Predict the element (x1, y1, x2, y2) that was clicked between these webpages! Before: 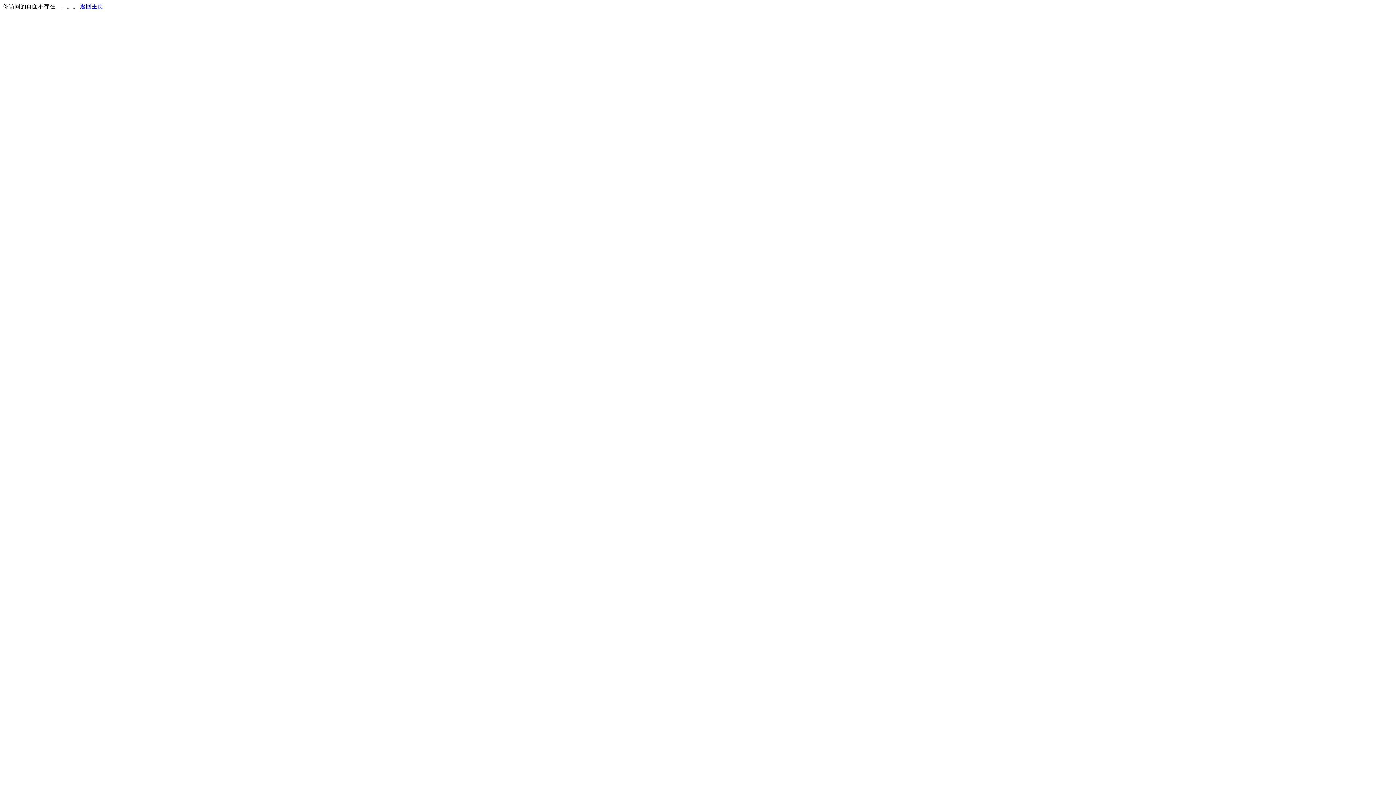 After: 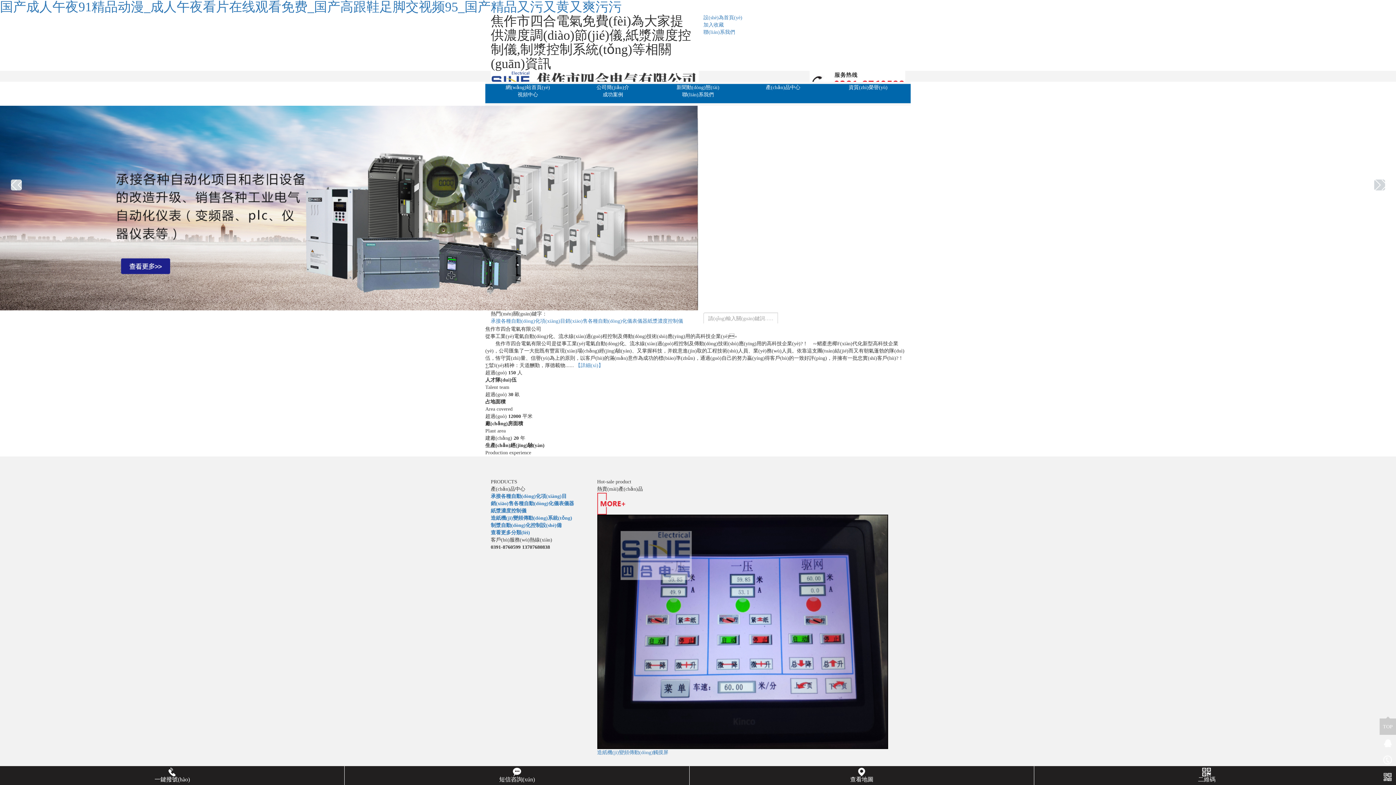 Action: bbox: (80, 3, 103, 9) label: 返回主页